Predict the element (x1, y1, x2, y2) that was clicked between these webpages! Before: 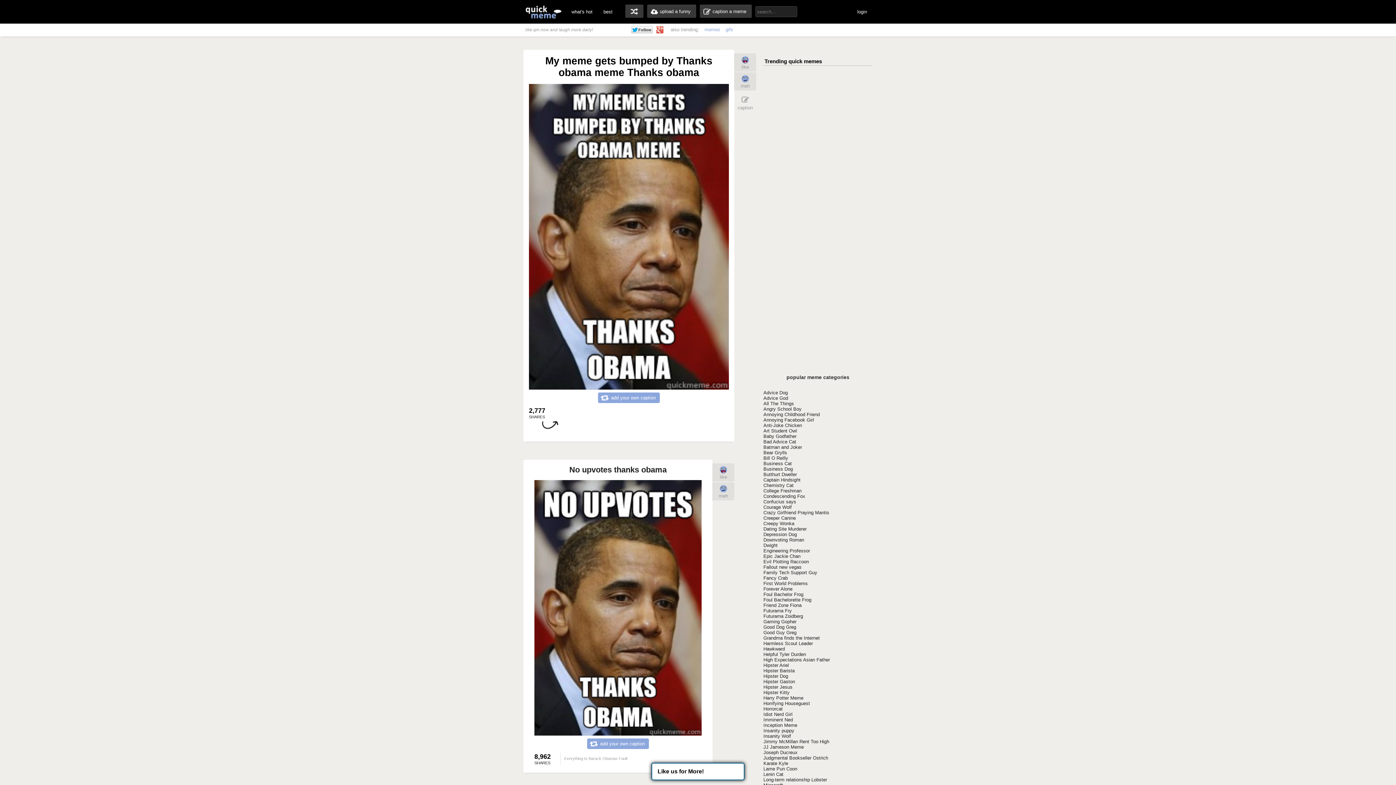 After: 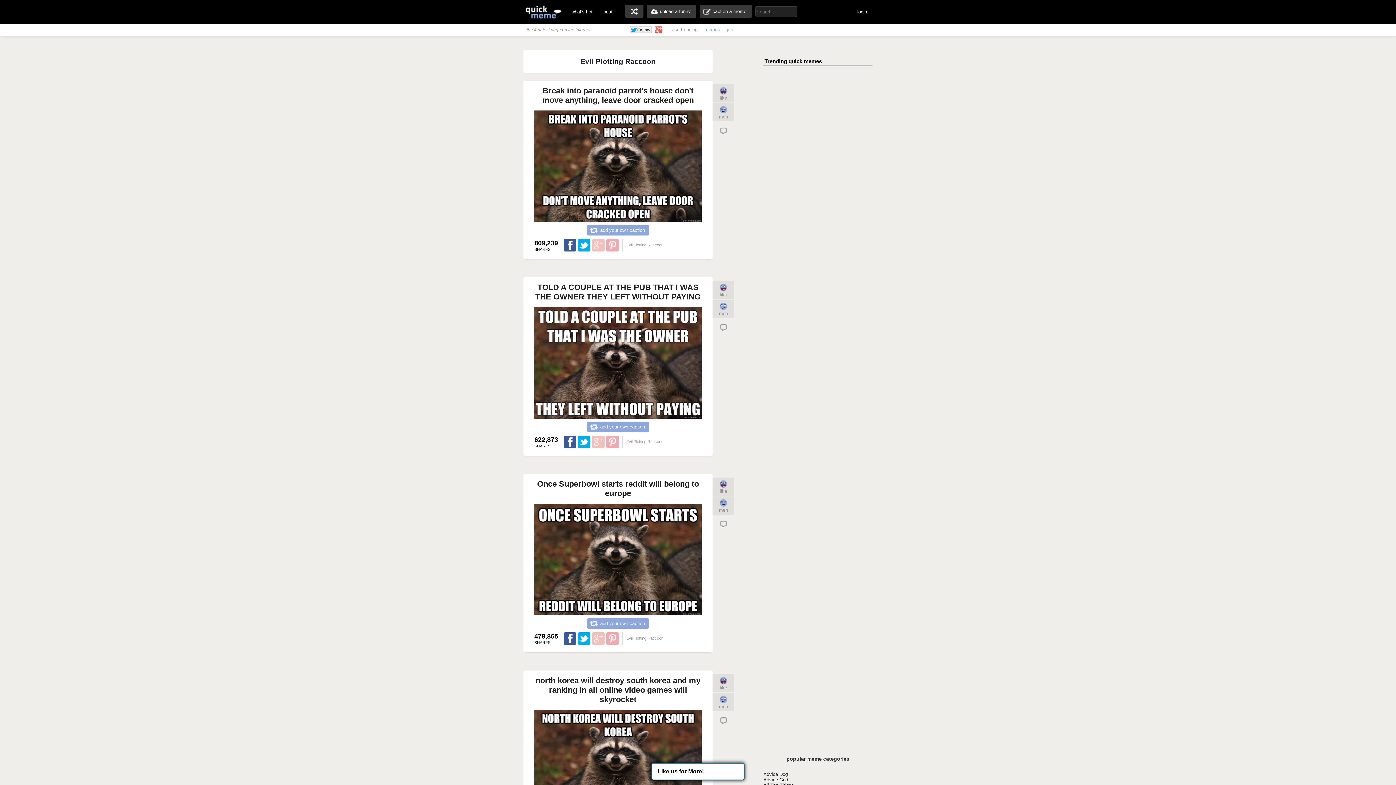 Action: label: Evil Plotting Raccoon bbox: (763, 559, 809, 564)